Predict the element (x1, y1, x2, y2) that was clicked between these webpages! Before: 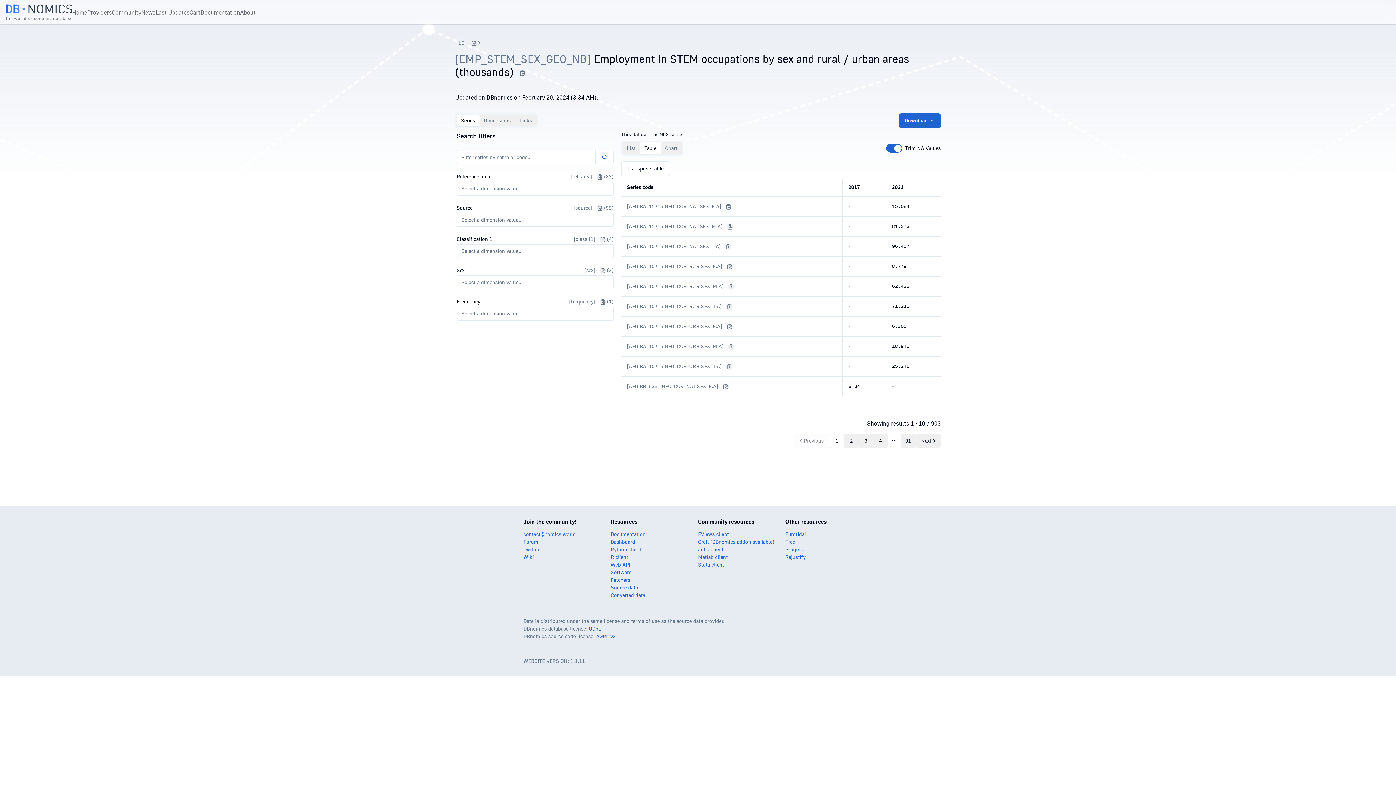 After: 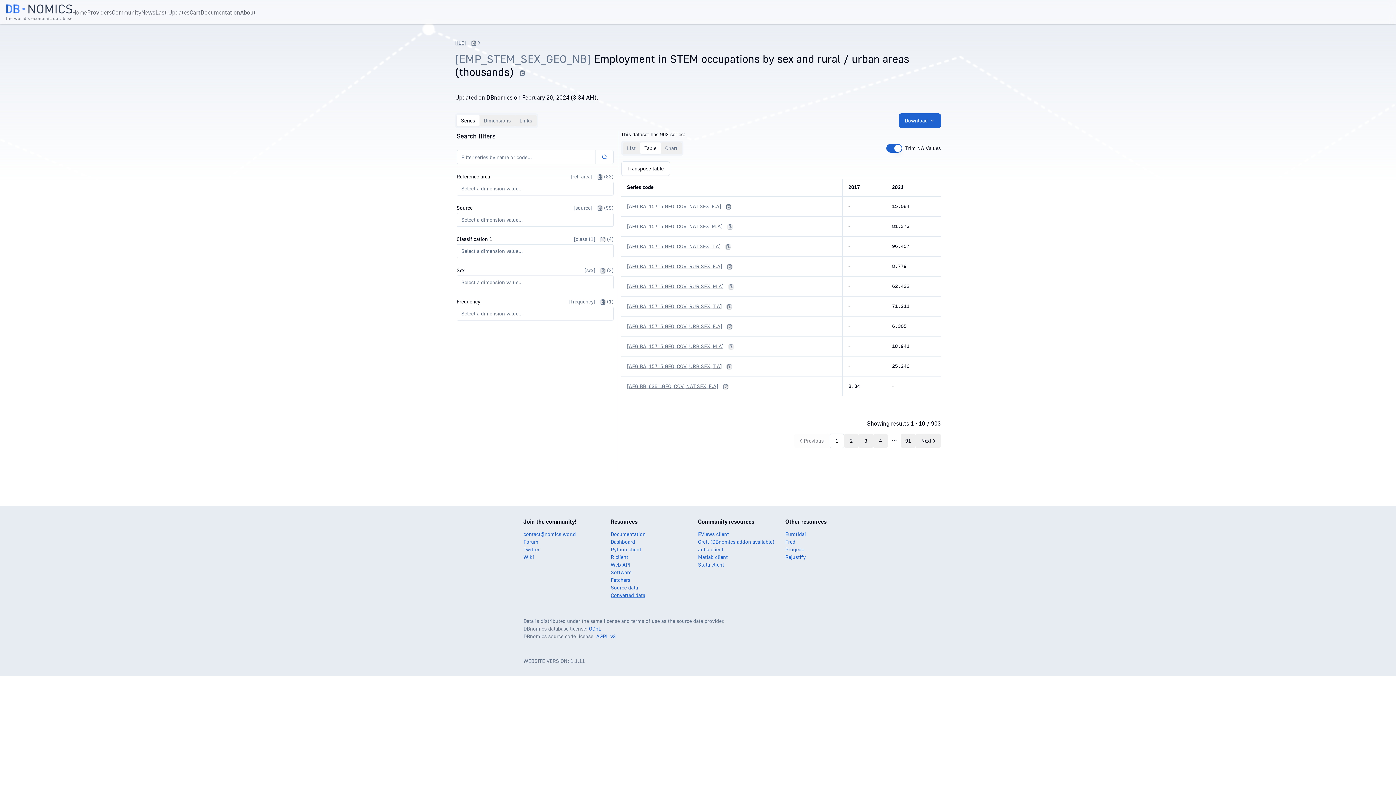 Action: label: Converted data bbox: (610, 592, 645, 598)